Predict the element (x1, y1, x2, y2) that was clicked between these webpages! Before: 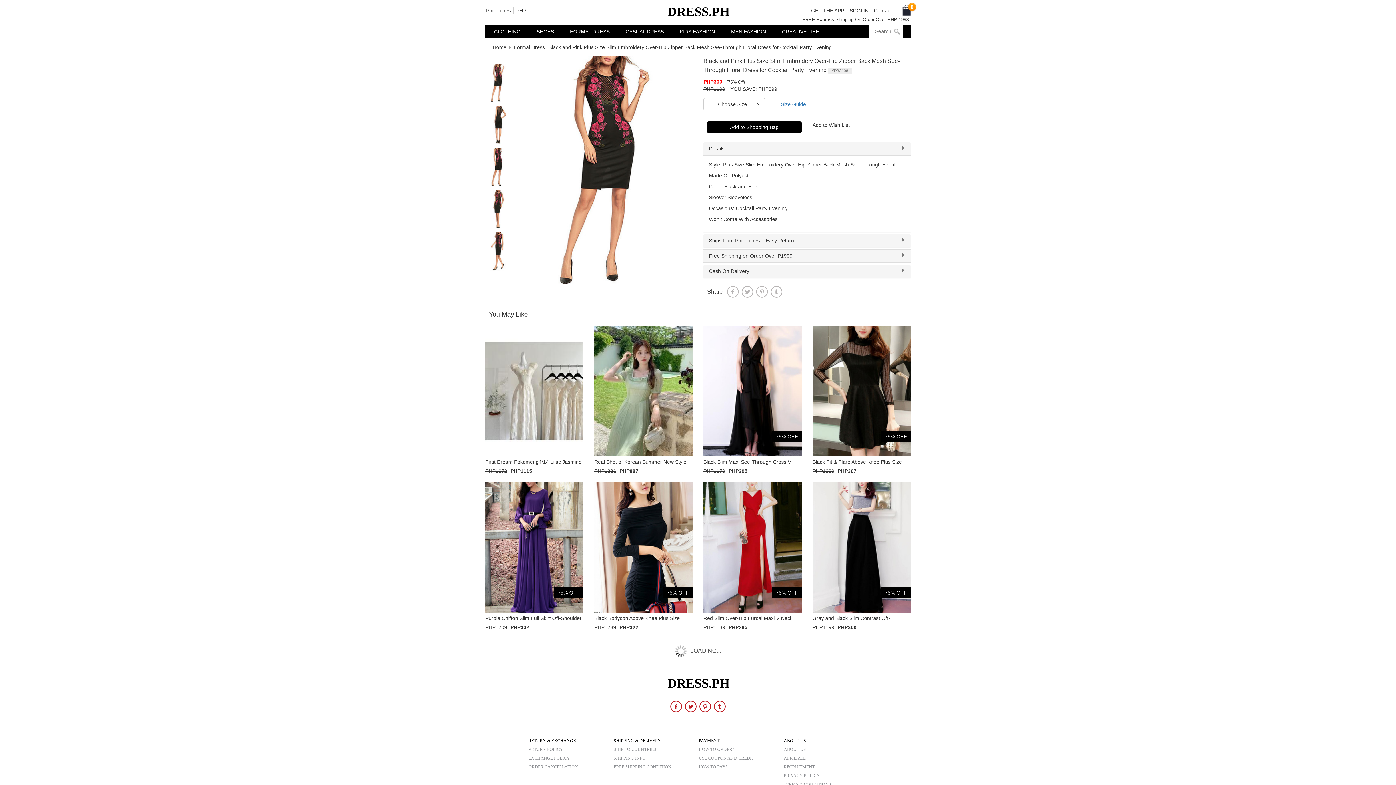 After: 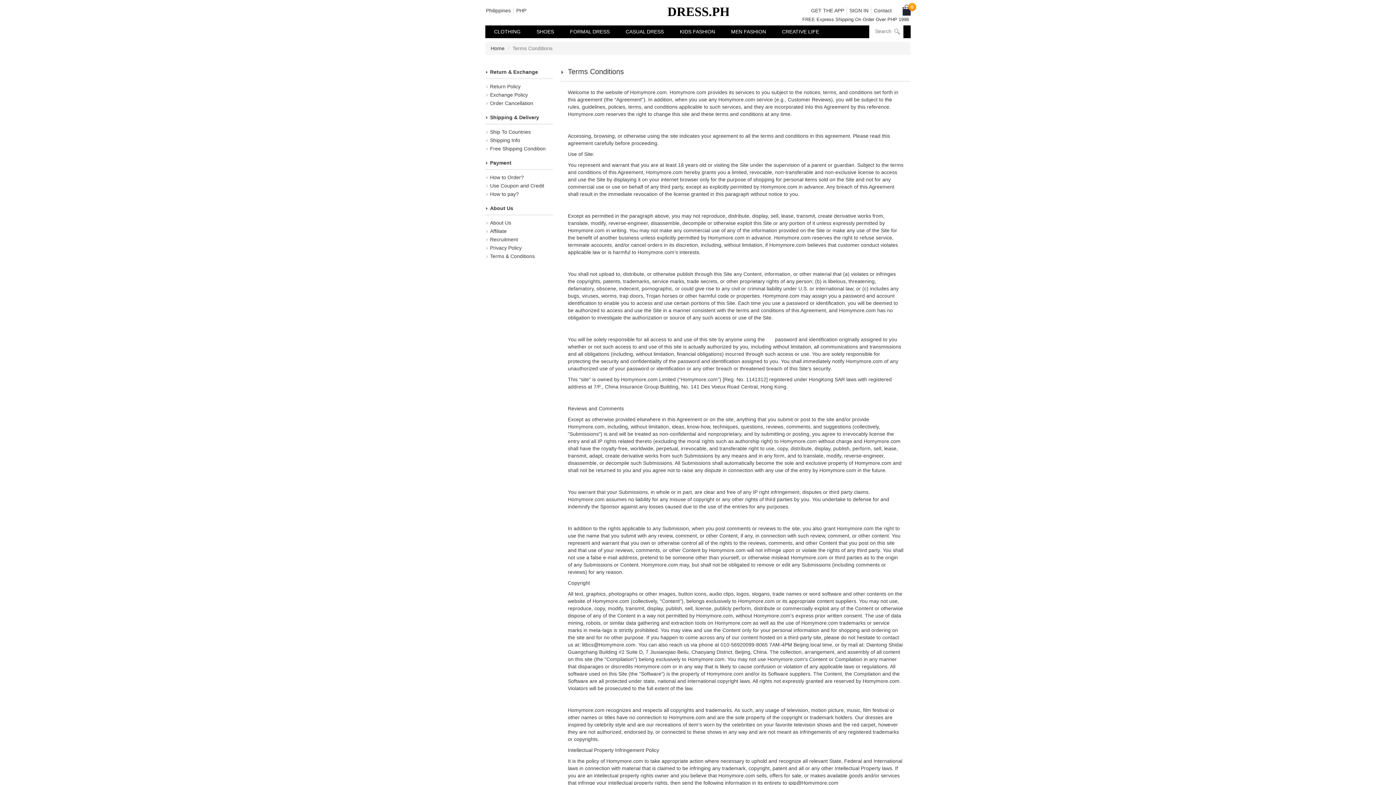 Action: label: TERMS & CONDITIONS bbox: (784, 782, 831, 787)